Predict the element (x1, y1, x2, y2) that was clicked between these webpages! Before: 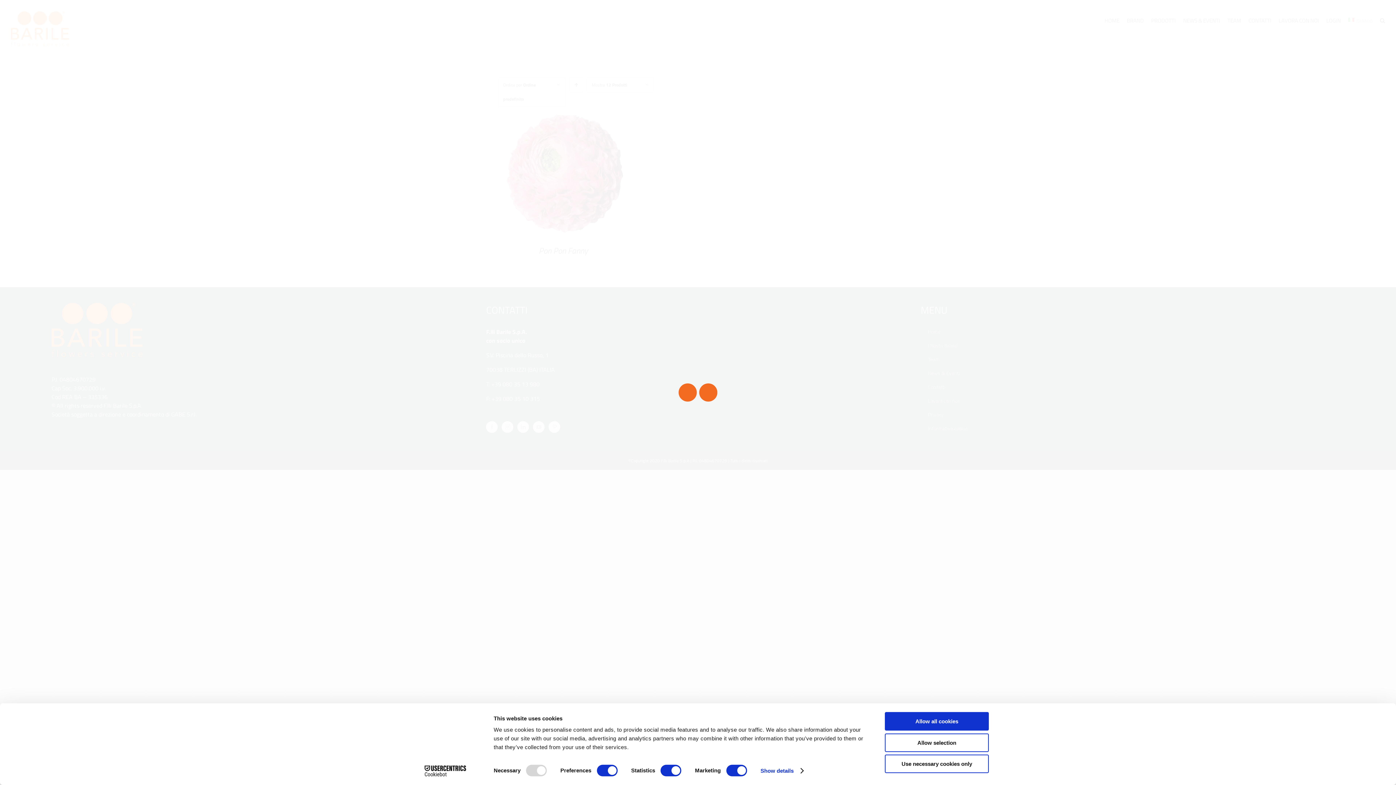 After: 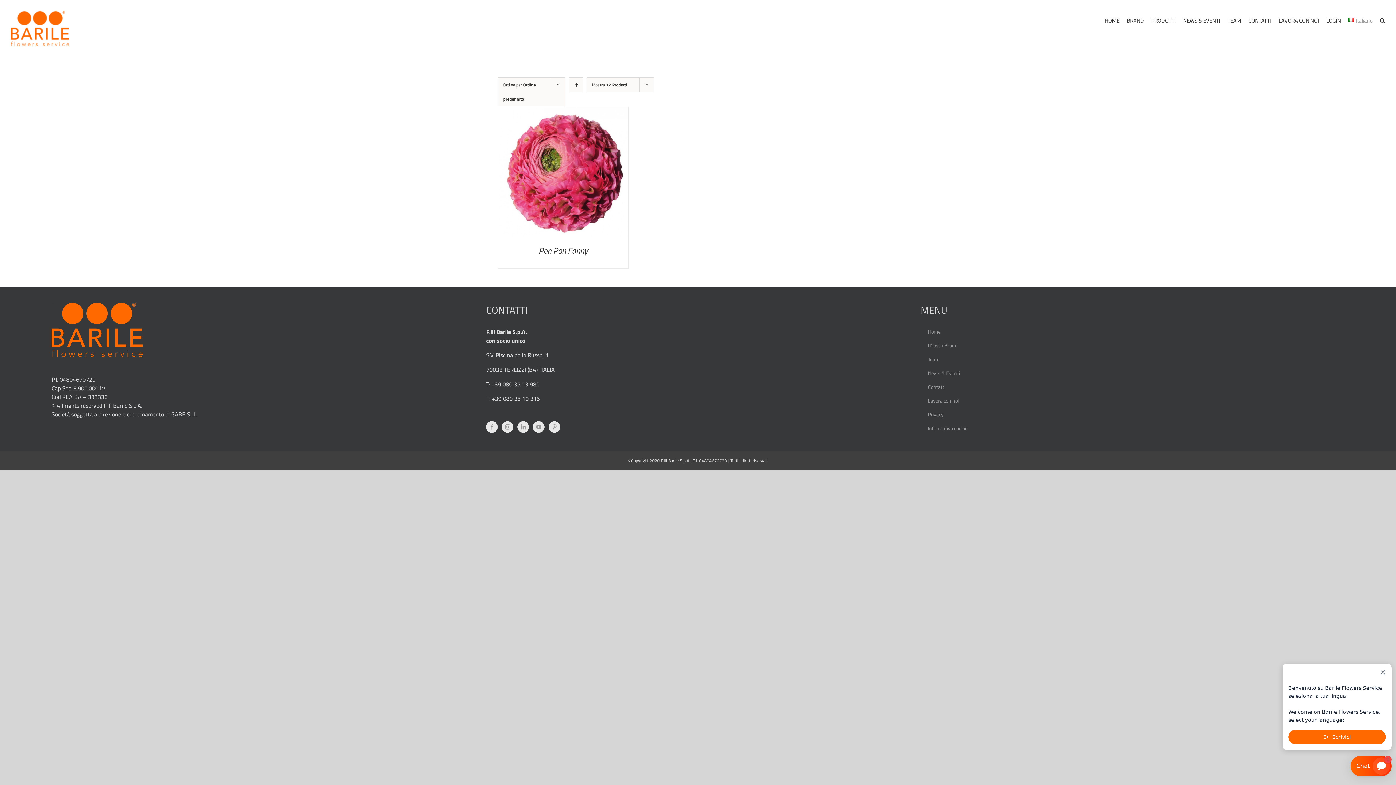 Action: bbox: (885, 733, 989, 752) label: Allow selection